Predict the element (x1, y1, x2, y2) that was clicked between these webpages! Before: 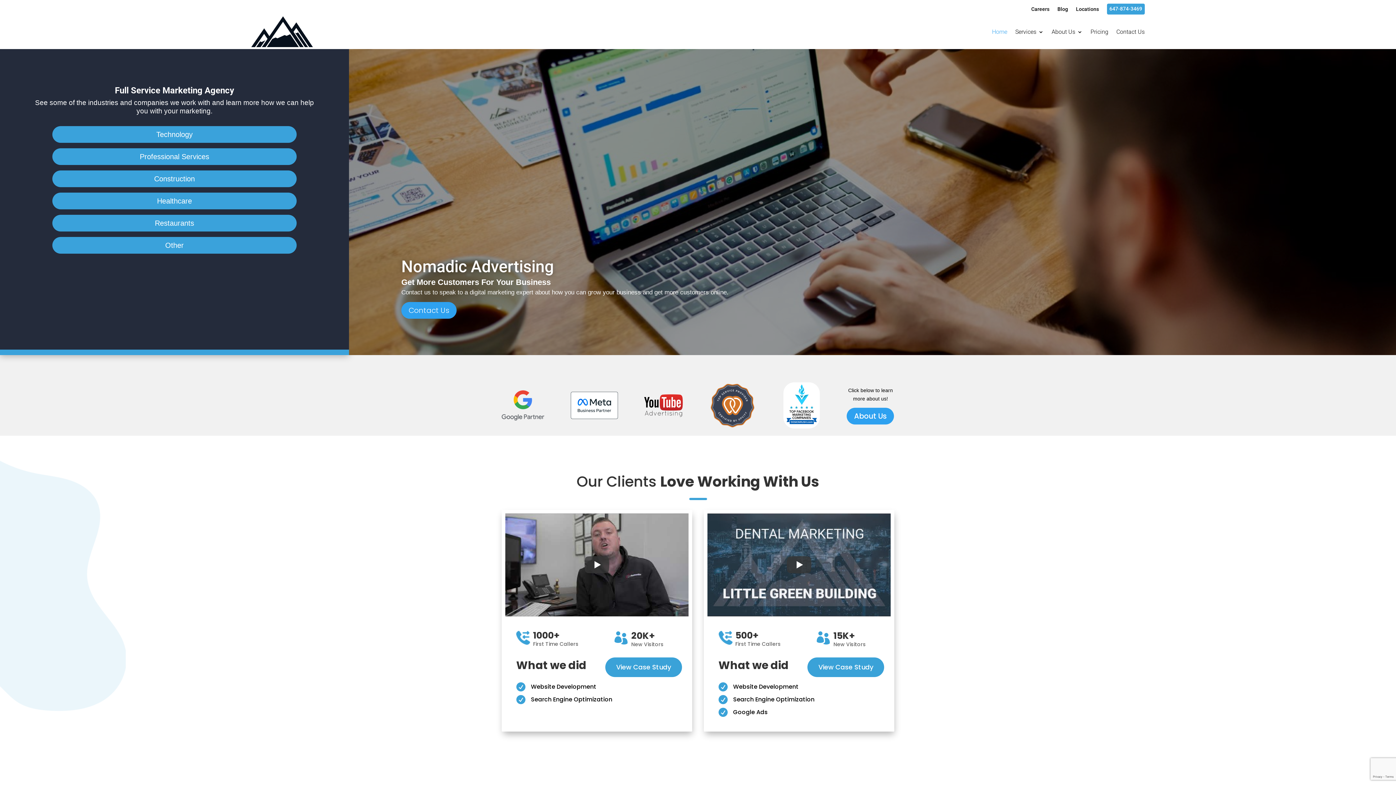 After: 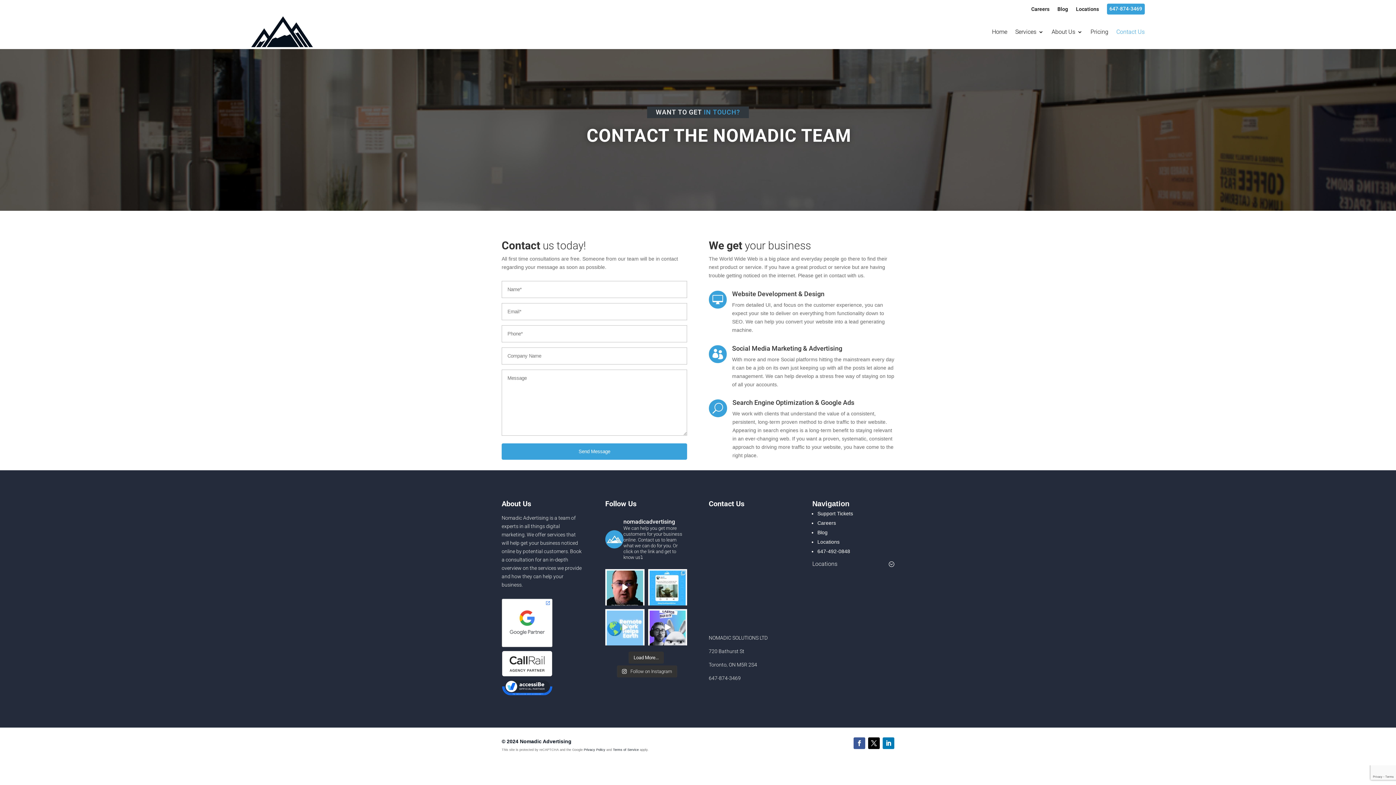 Action: bbox: (52, 237, 296, 253) label: Other